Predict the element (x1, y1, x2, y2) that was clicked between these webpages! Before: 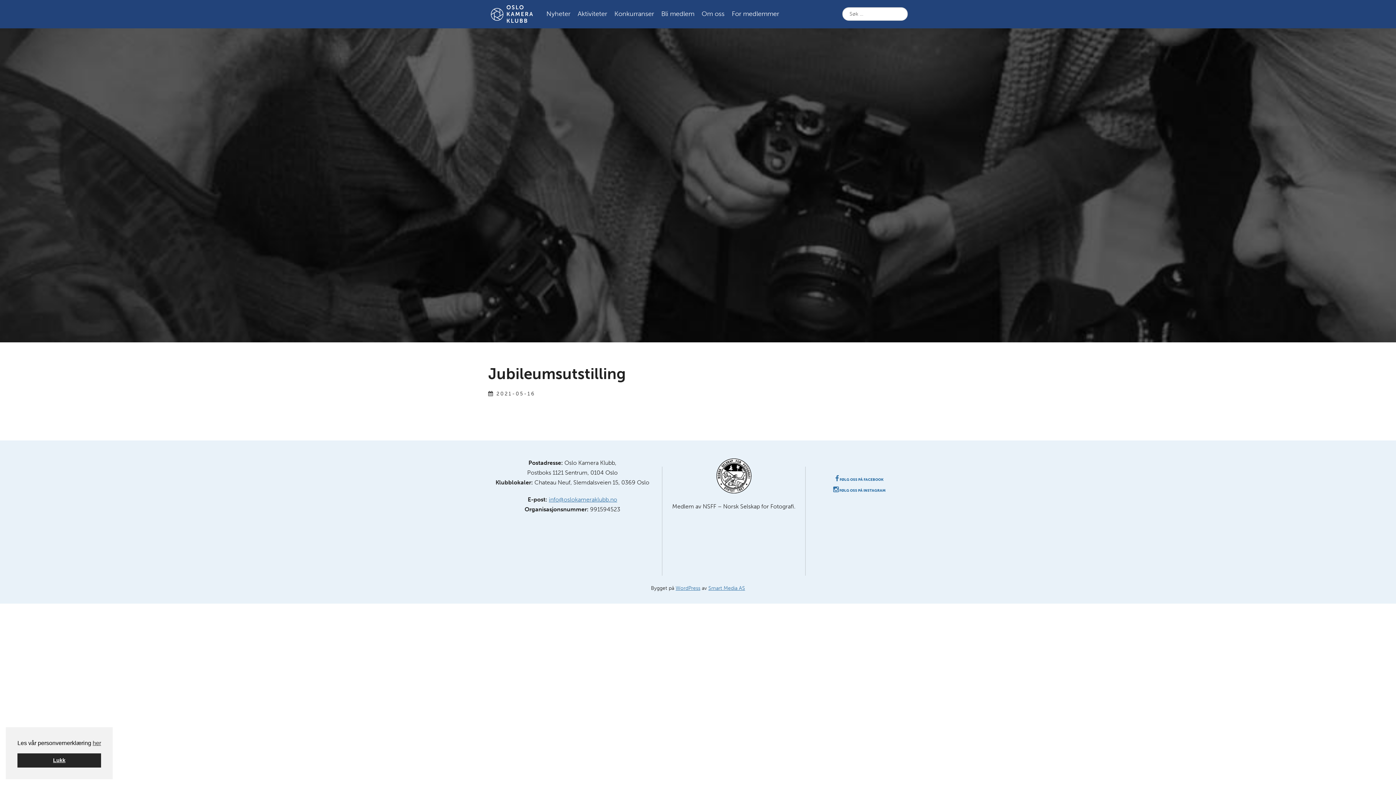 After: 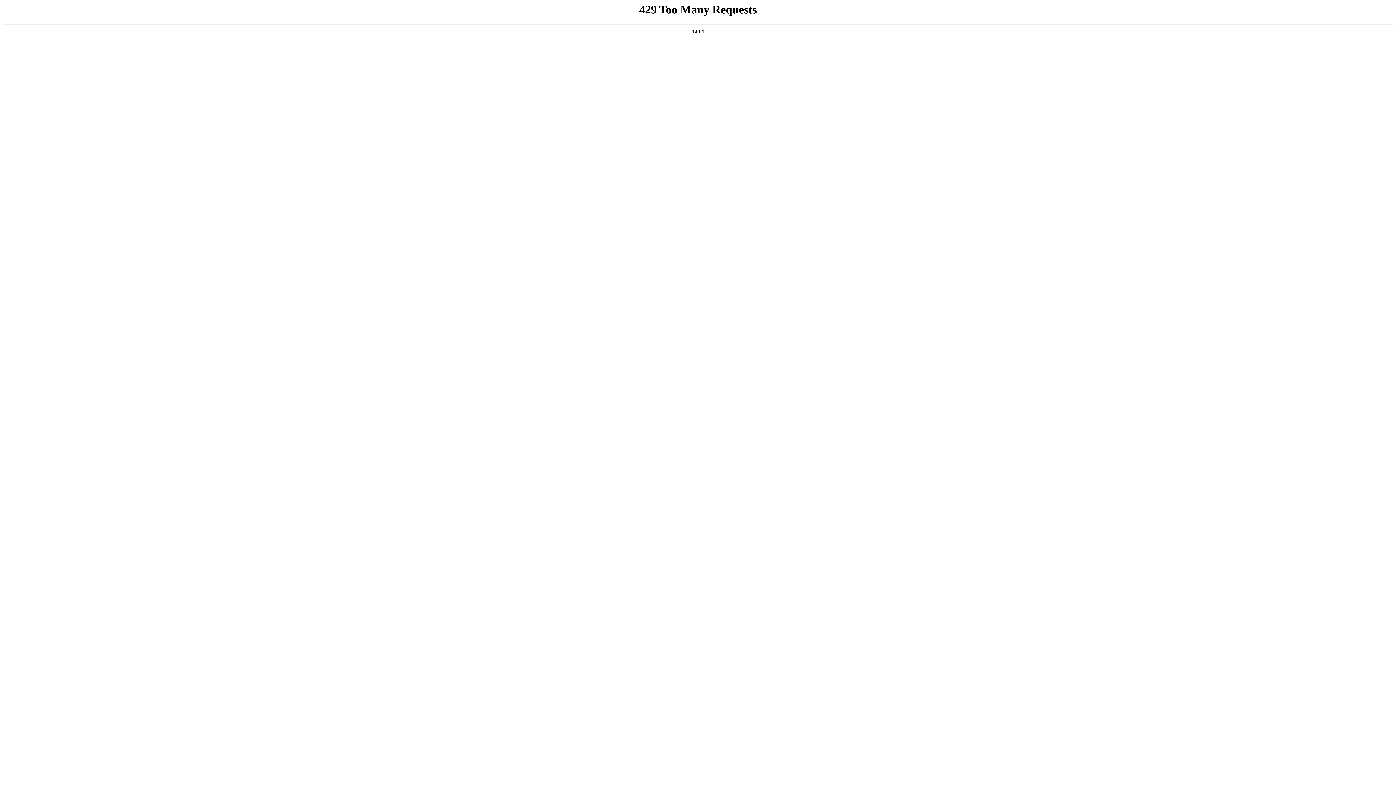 Action: bbox: (574, 0, 610, 27) label: Aktiviteter